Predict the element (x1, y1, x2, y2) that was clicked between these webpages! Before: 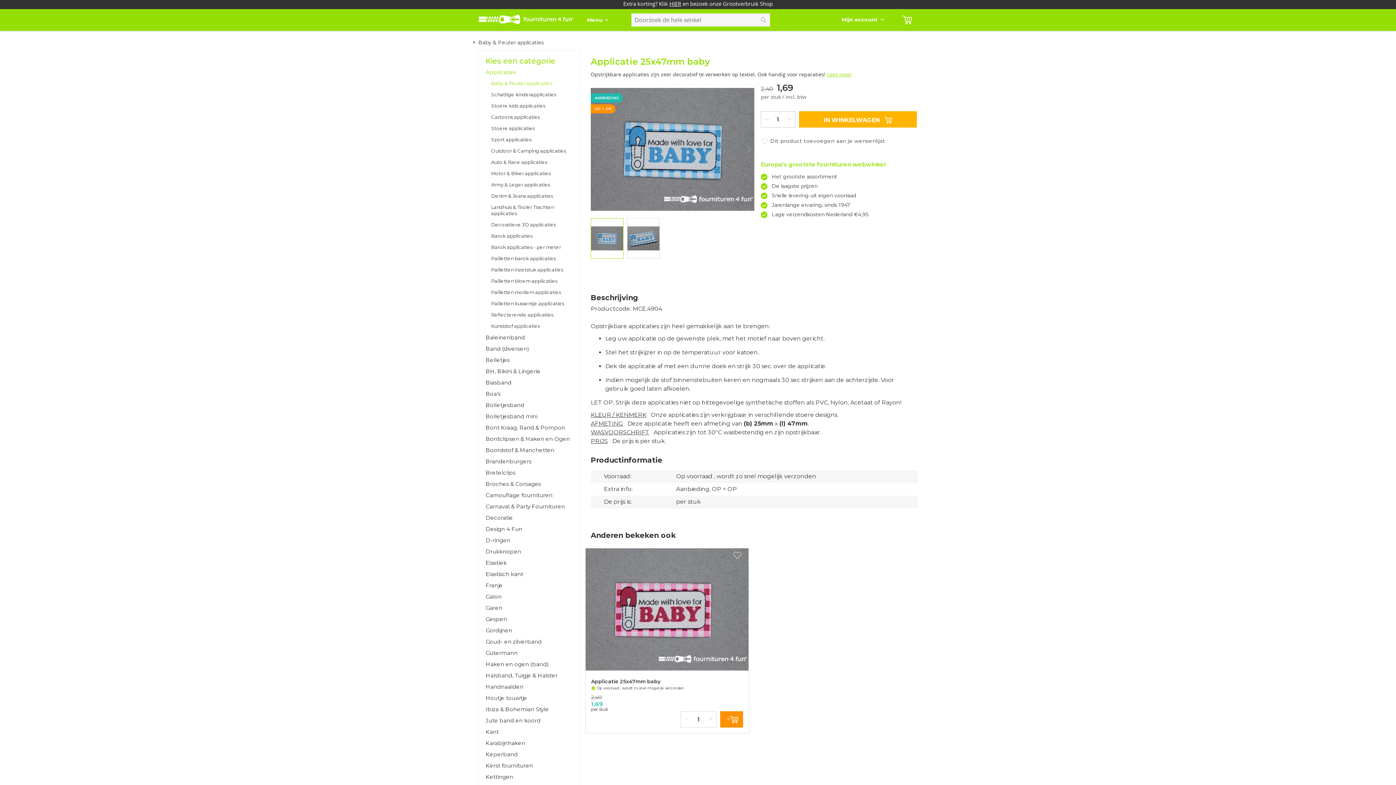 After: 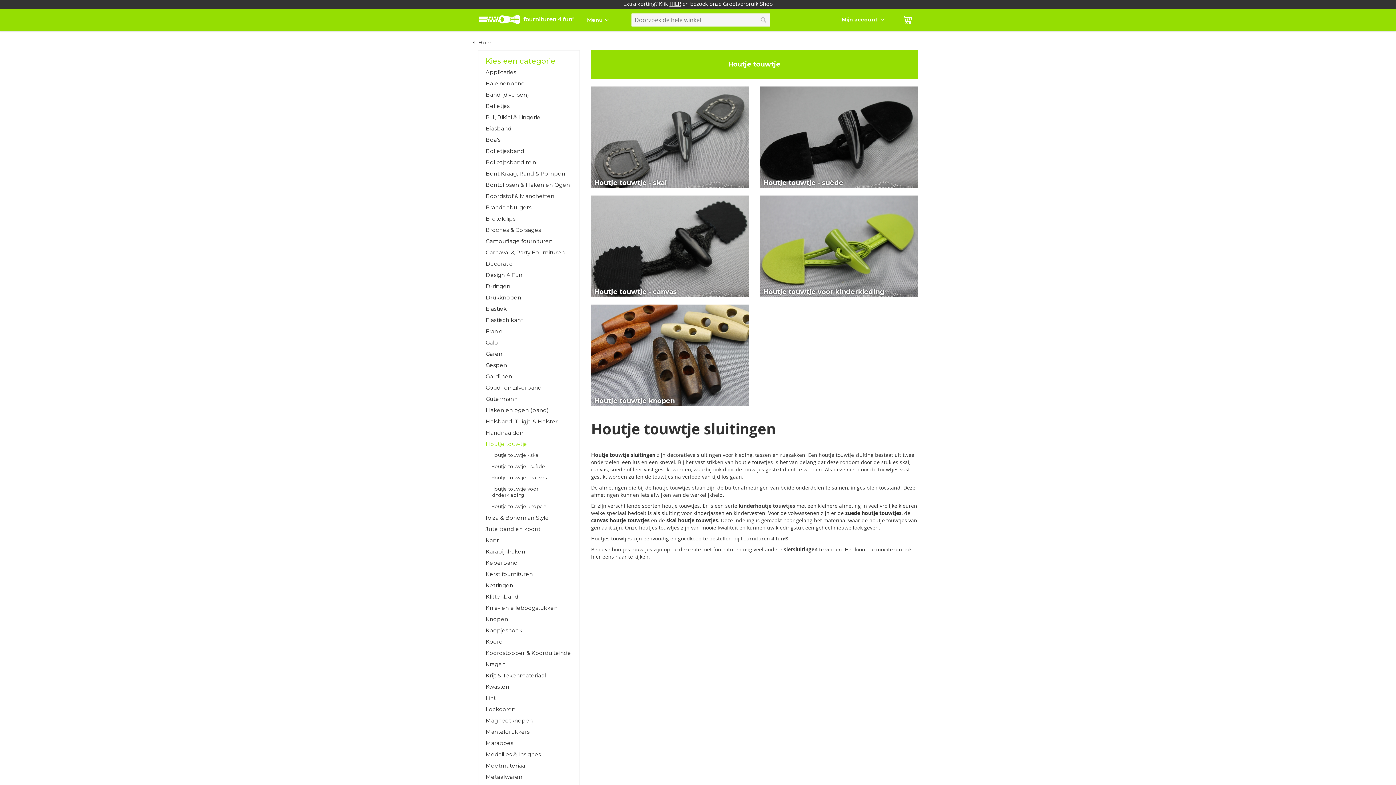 Action: label: Houtje touwtje bbox: (485, 692, 572, 704)